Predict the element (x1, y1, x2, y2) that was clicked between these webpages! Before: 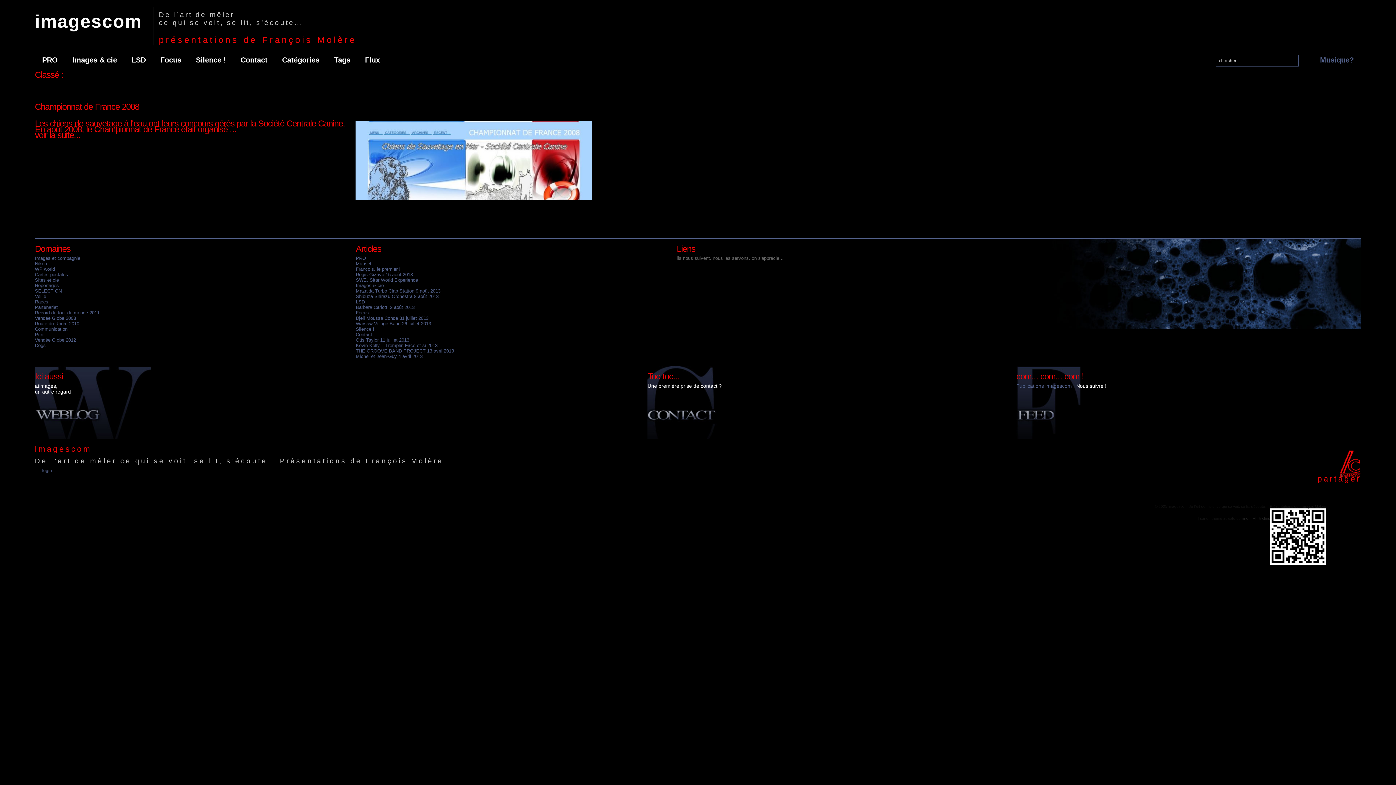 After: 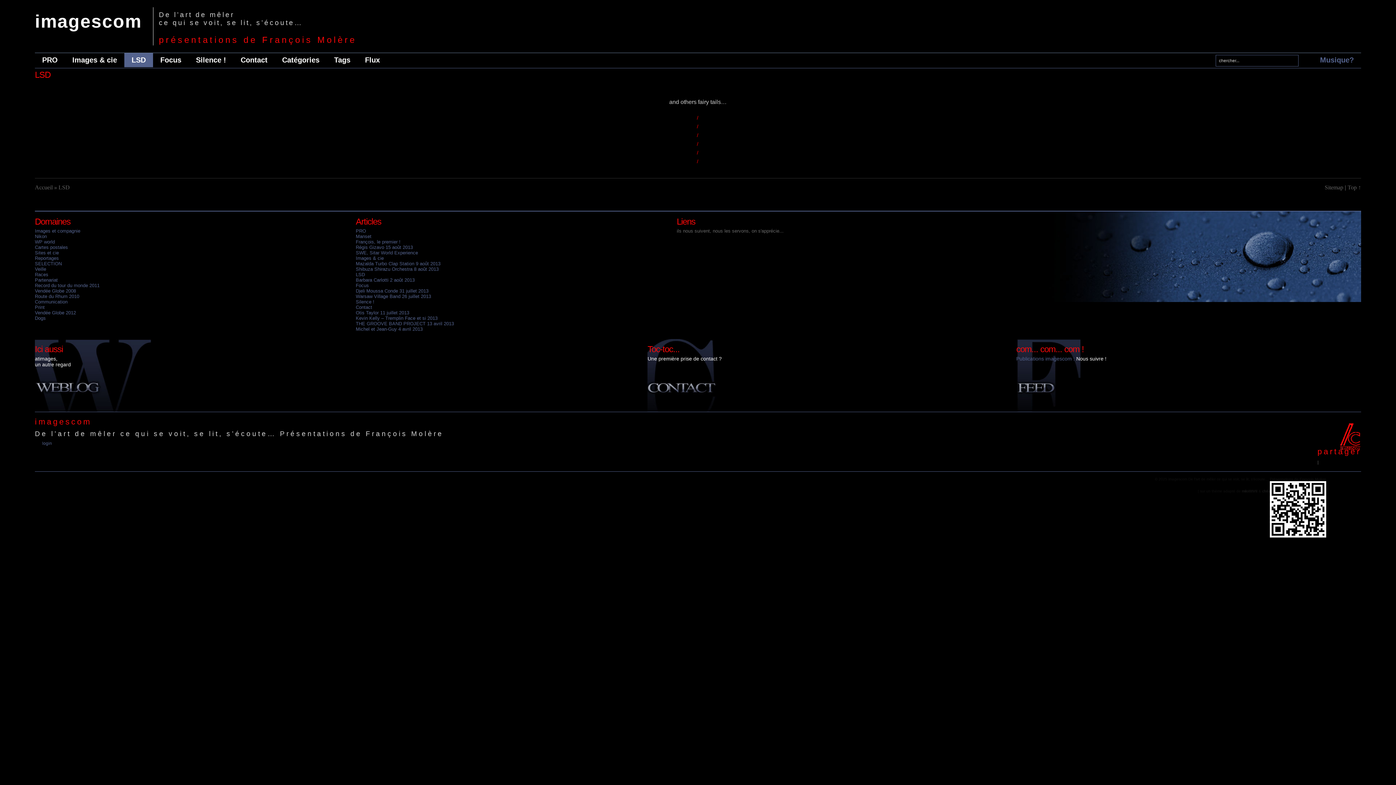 Action: bbox: (355, 299, 365, 304) label: LSD